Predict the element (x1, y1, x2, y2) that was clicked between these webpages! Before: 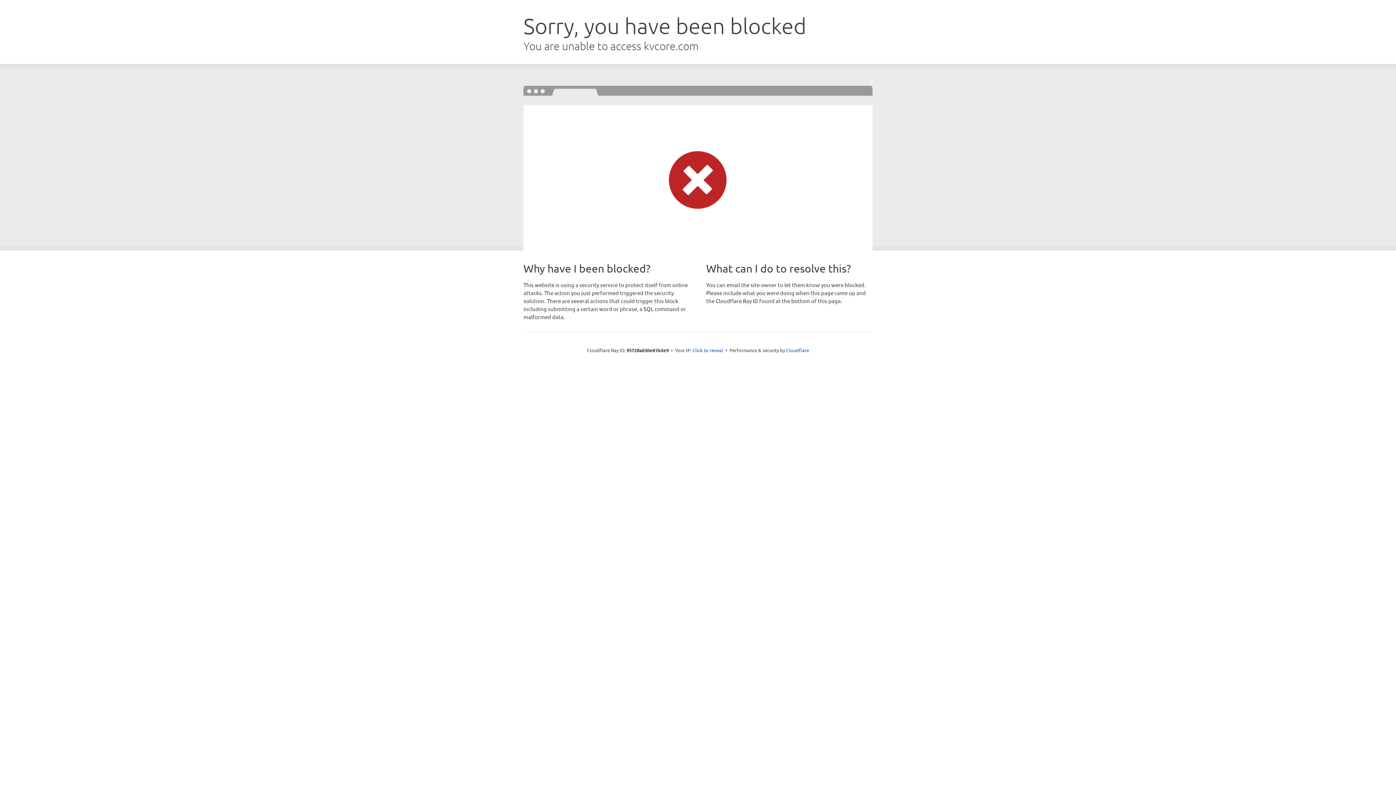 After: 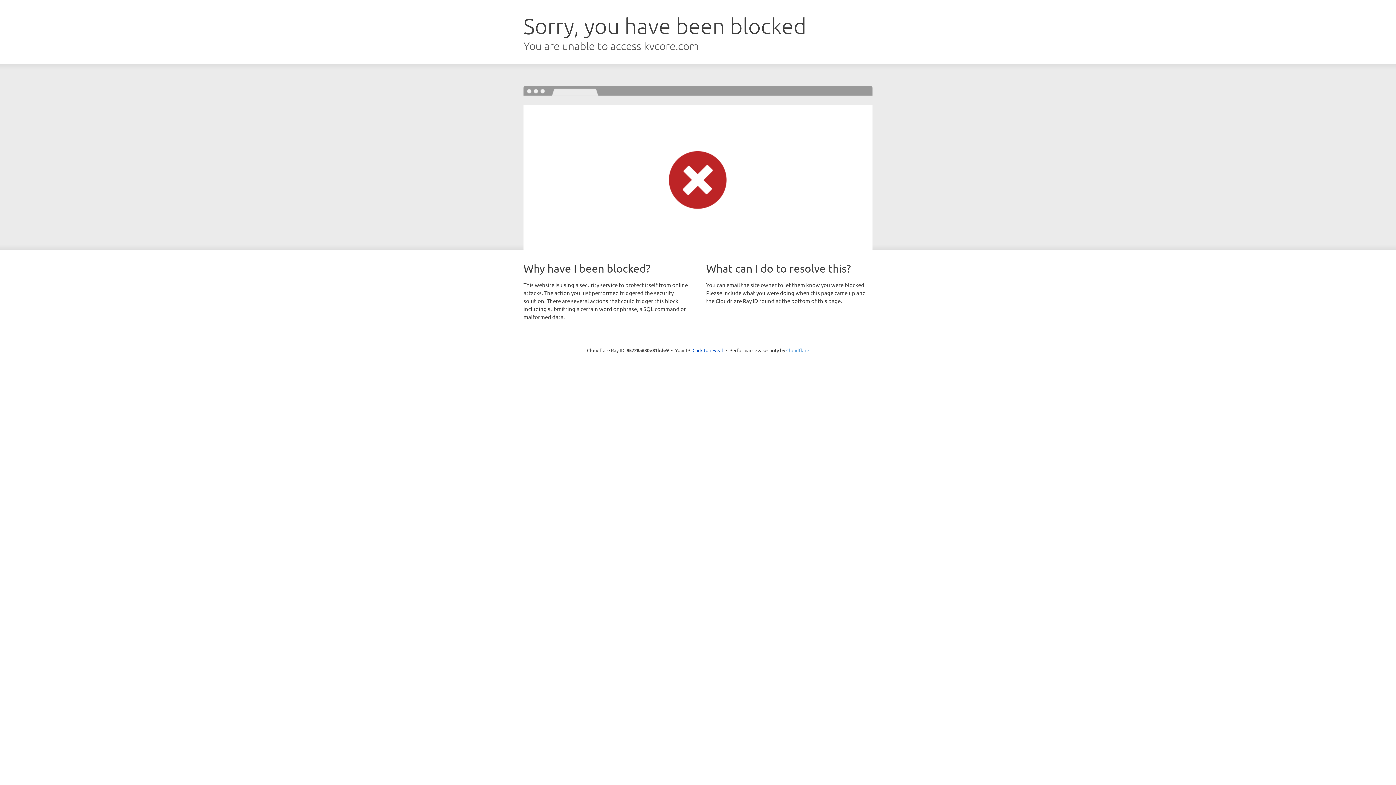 Action: label: Cloudflare bbox: (786, 347, 809, 353)